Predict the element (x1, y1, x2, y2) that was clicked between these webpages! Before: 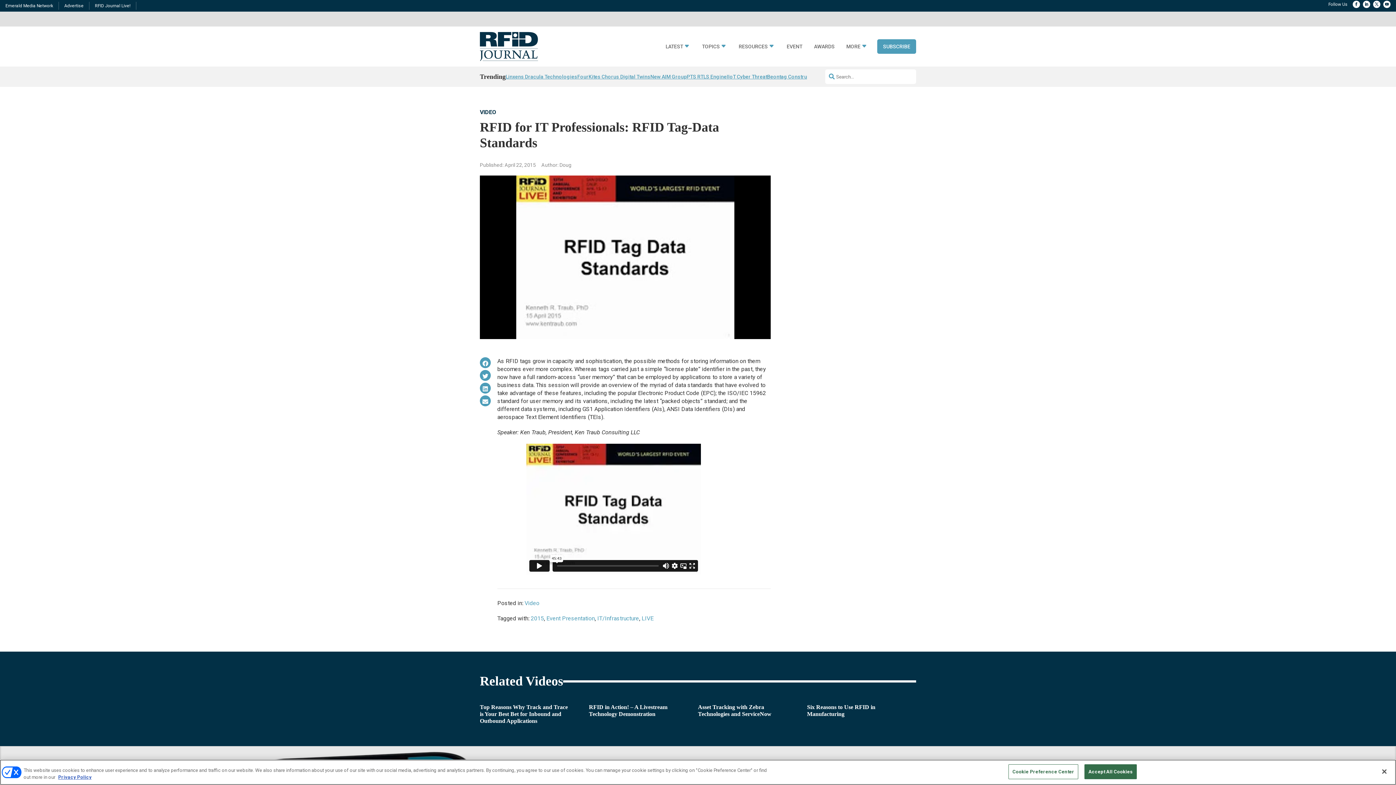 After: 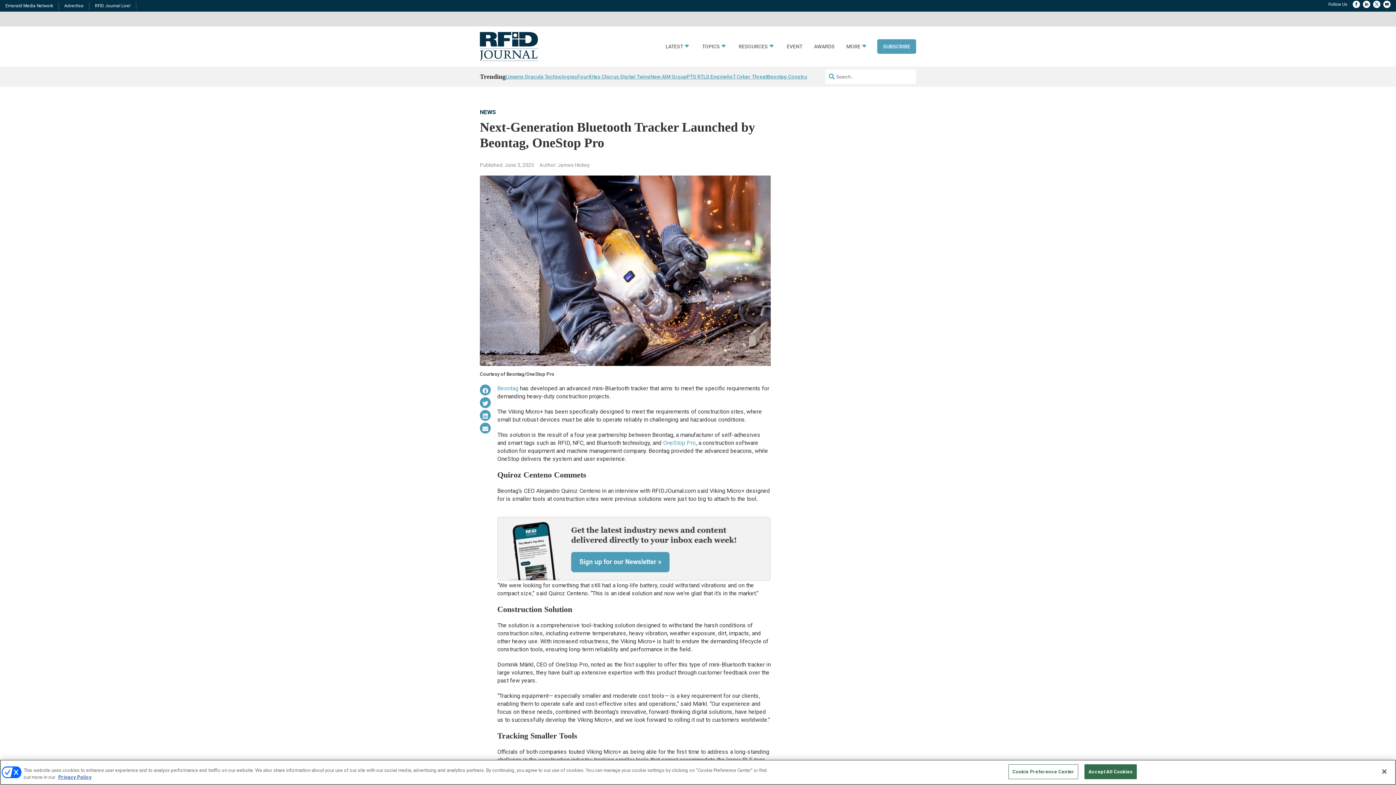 Action: bbox: (767, 71, 833, 81) label: Beontag Construction Tools